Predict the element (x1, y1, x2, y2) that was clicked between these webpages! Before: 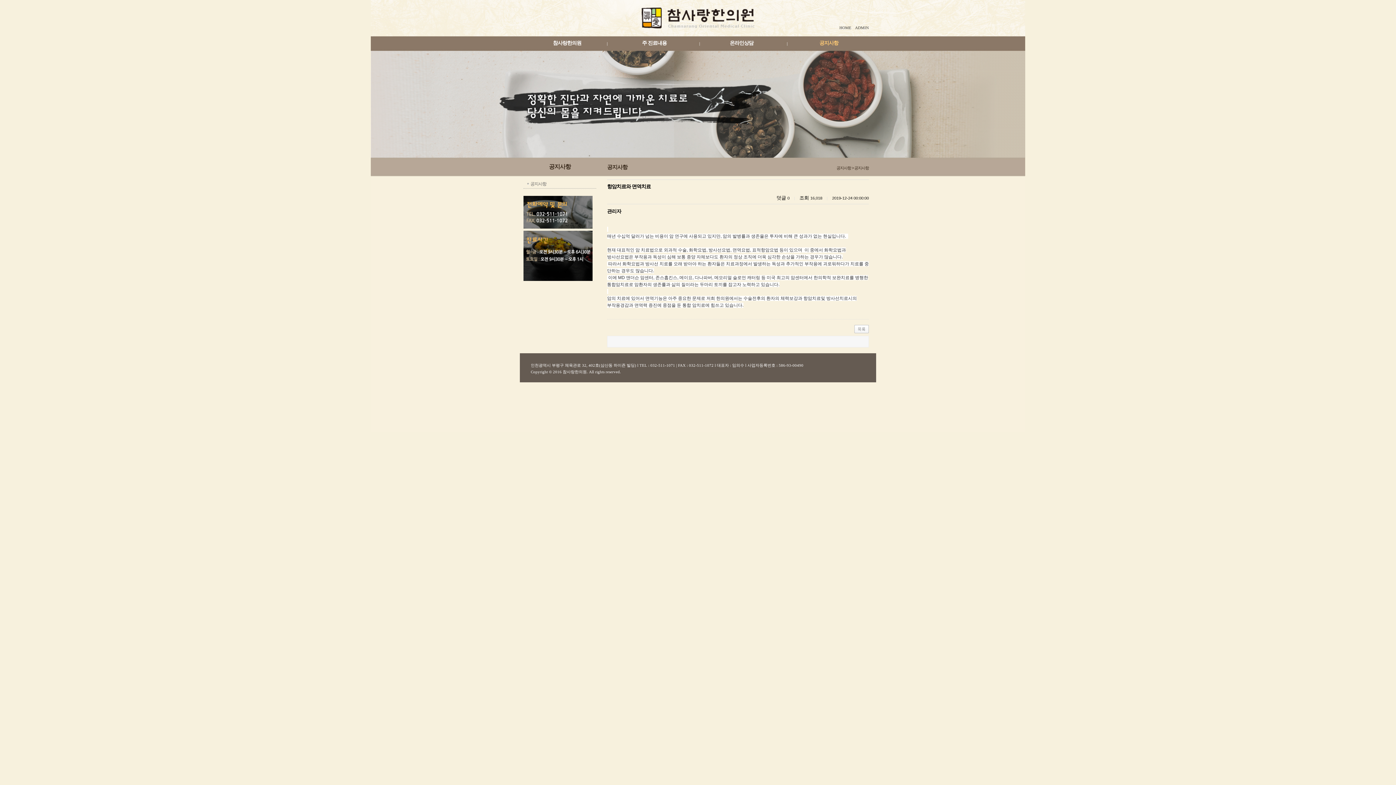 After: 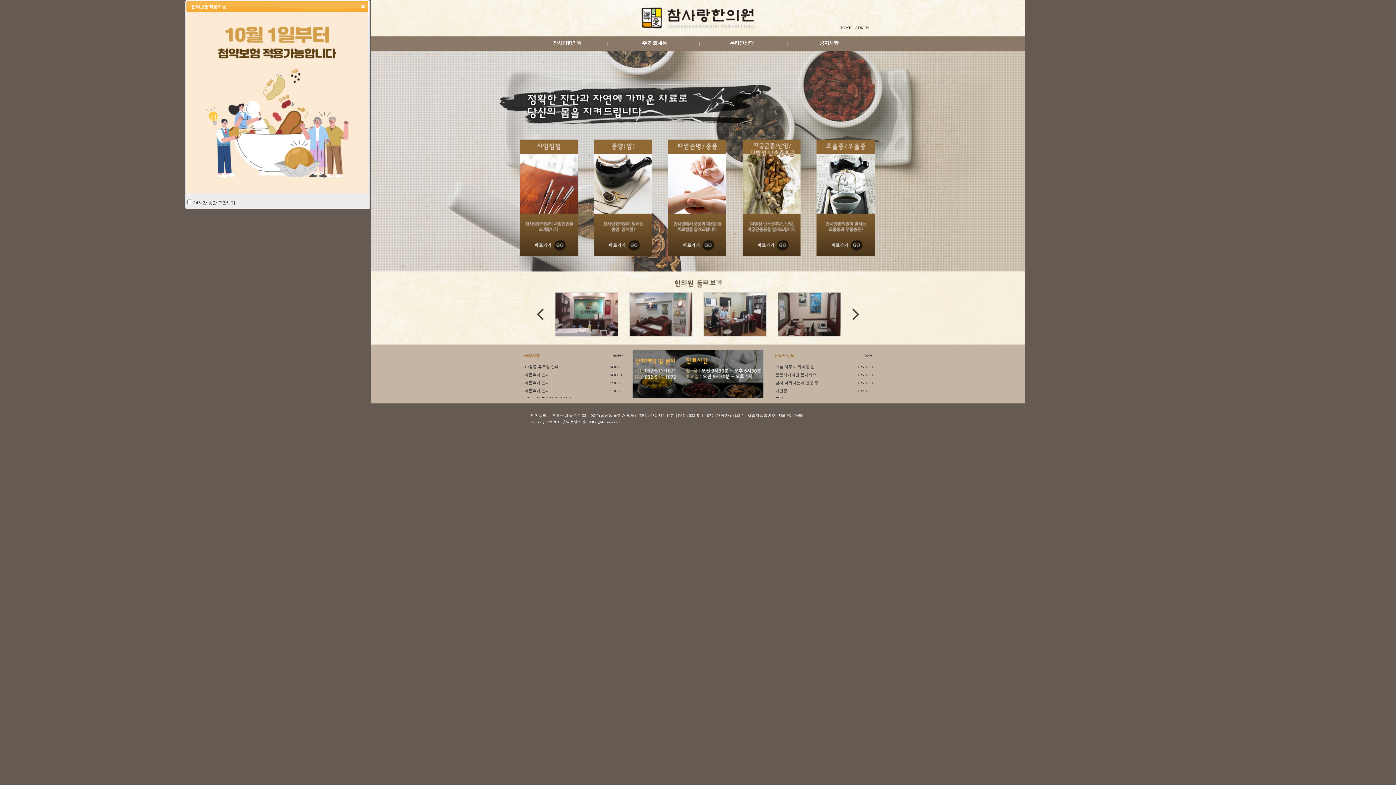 Action: bbox: (839, 25, 851, 29) label: HOME